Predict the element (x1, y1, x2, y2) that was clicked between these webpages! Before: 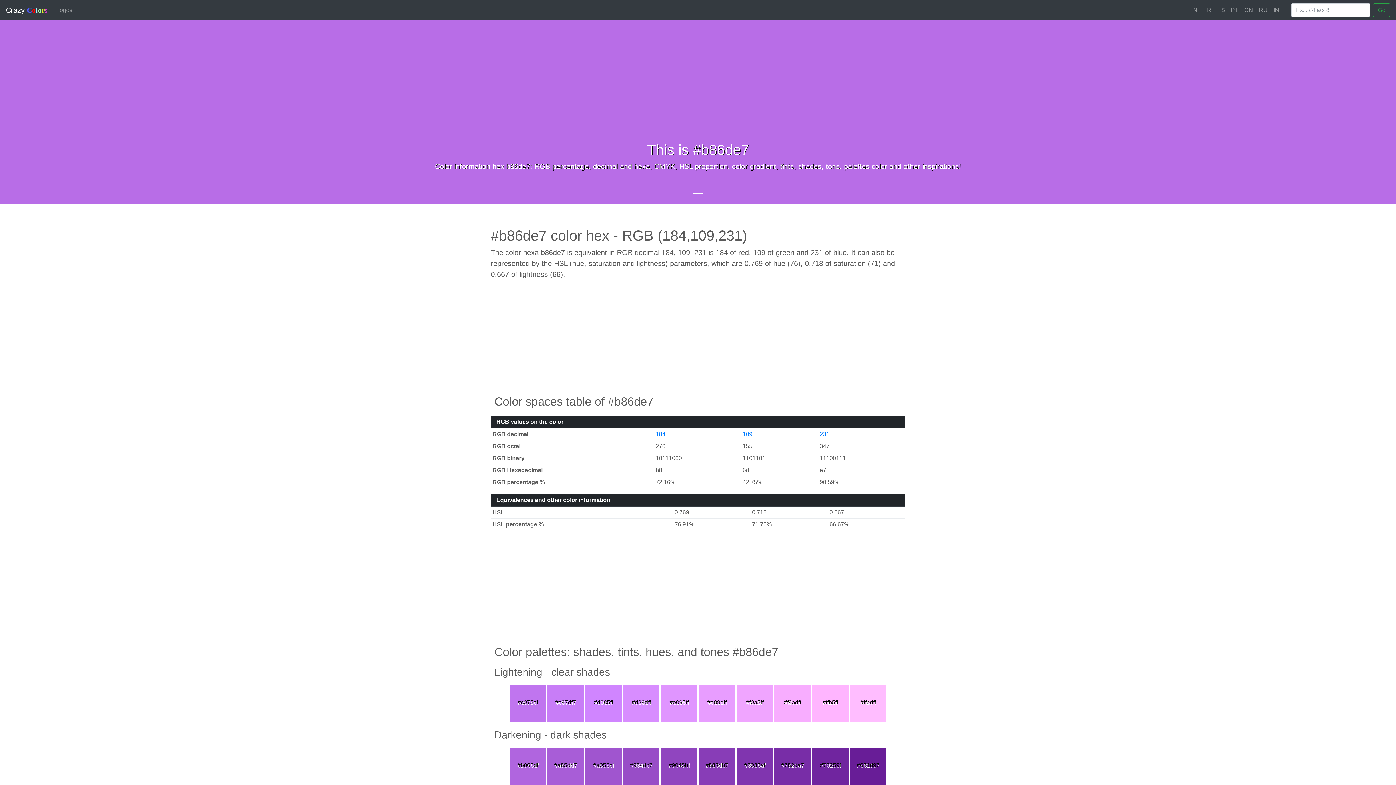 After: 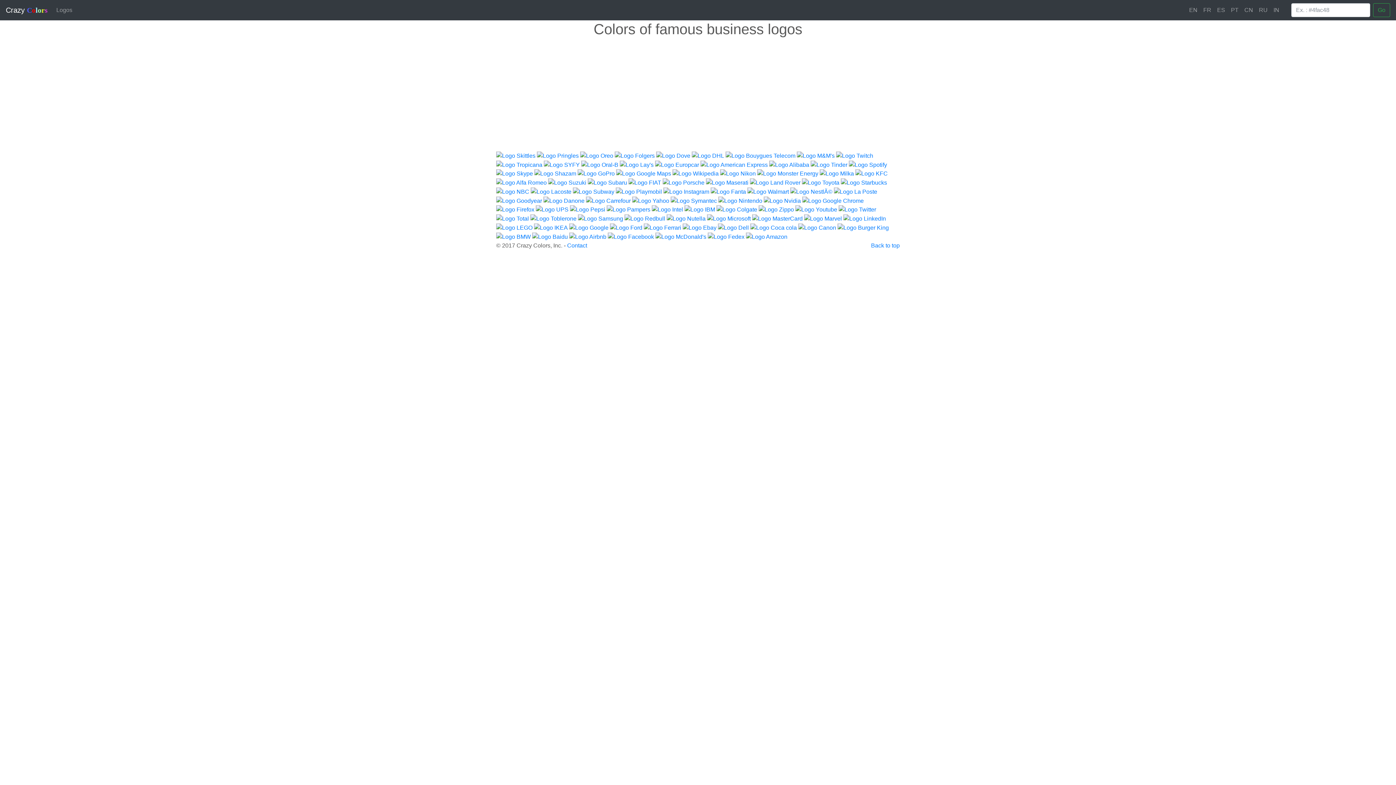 Action: bbox: (53, 2, 75, 17) label: Logos